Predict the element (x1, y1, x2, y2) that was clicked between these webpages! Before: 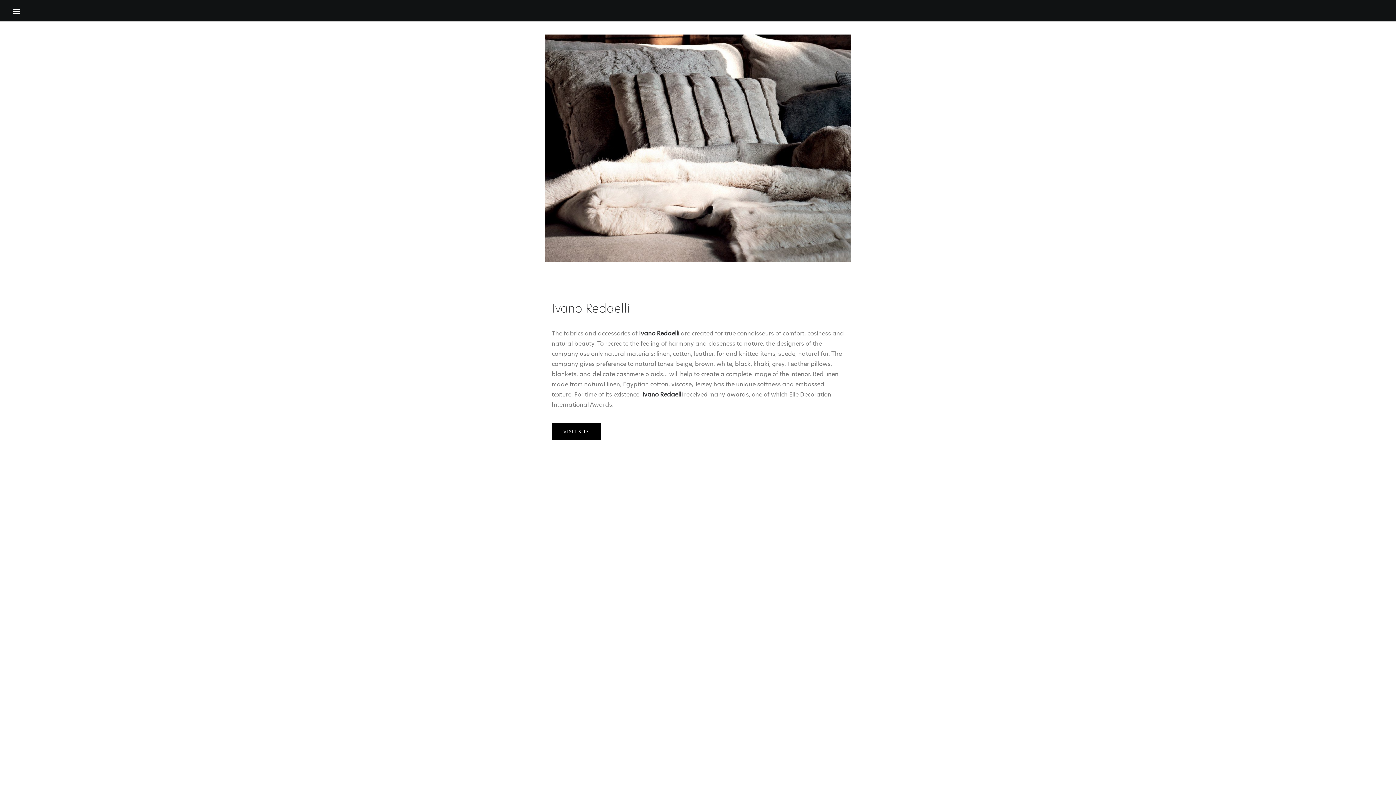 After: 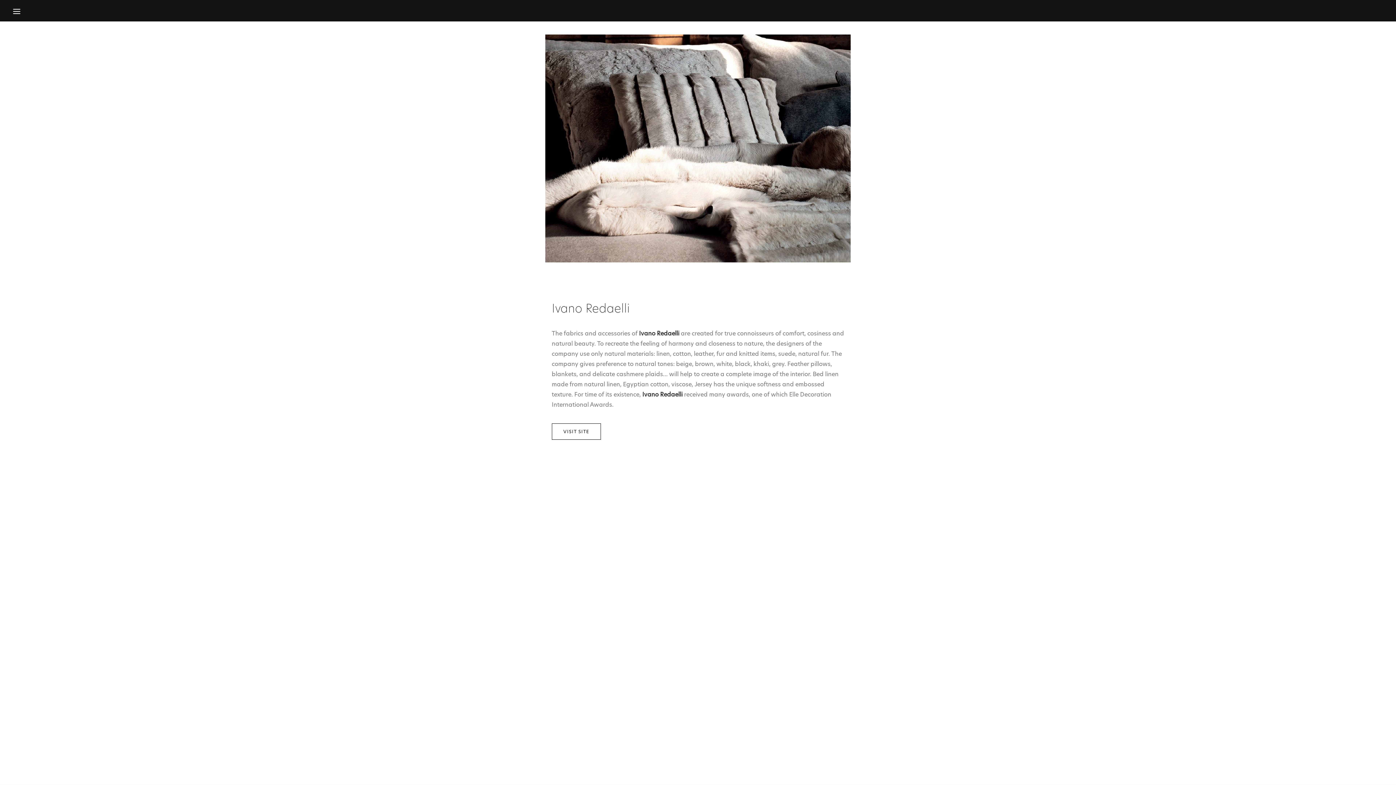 Action: label: VISIT SITE bbox: (551, 423, 601, 440)